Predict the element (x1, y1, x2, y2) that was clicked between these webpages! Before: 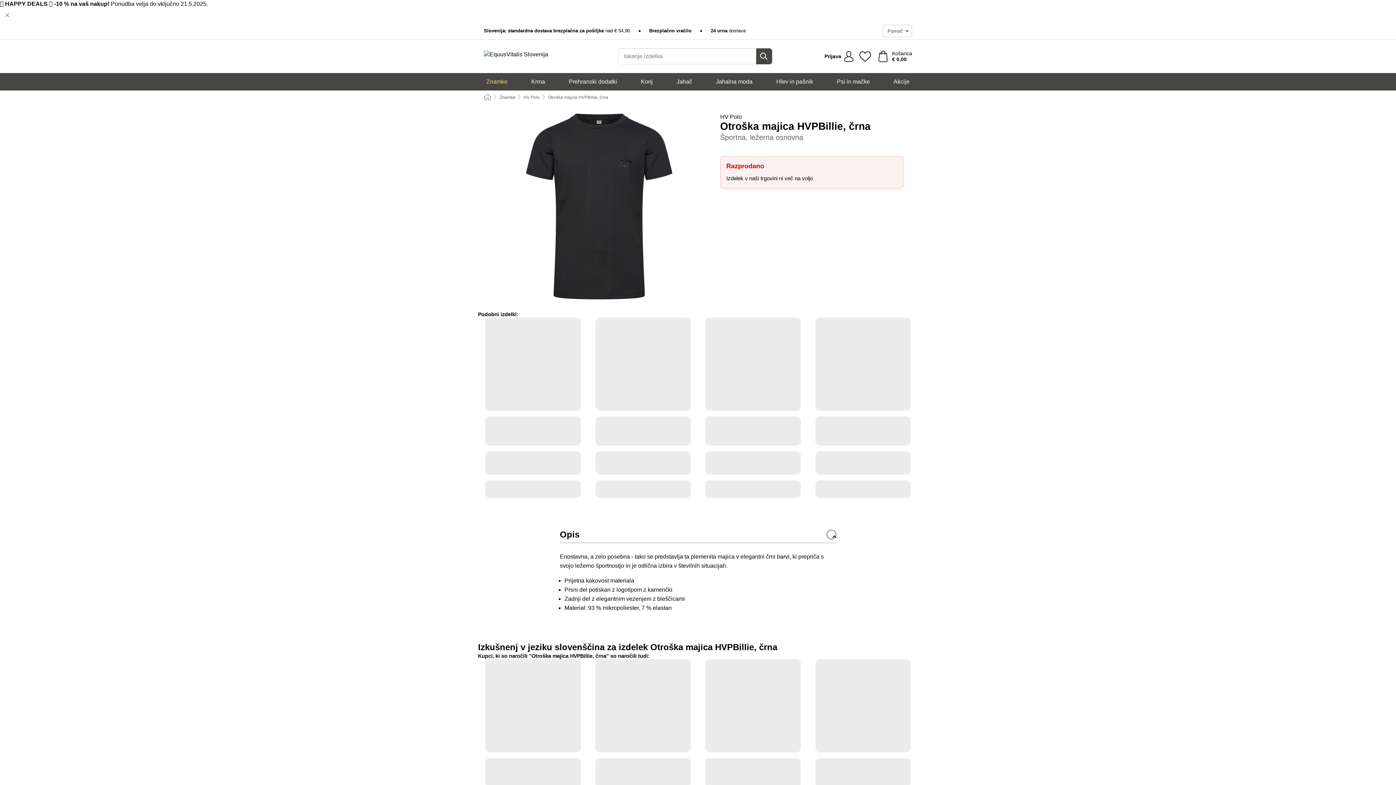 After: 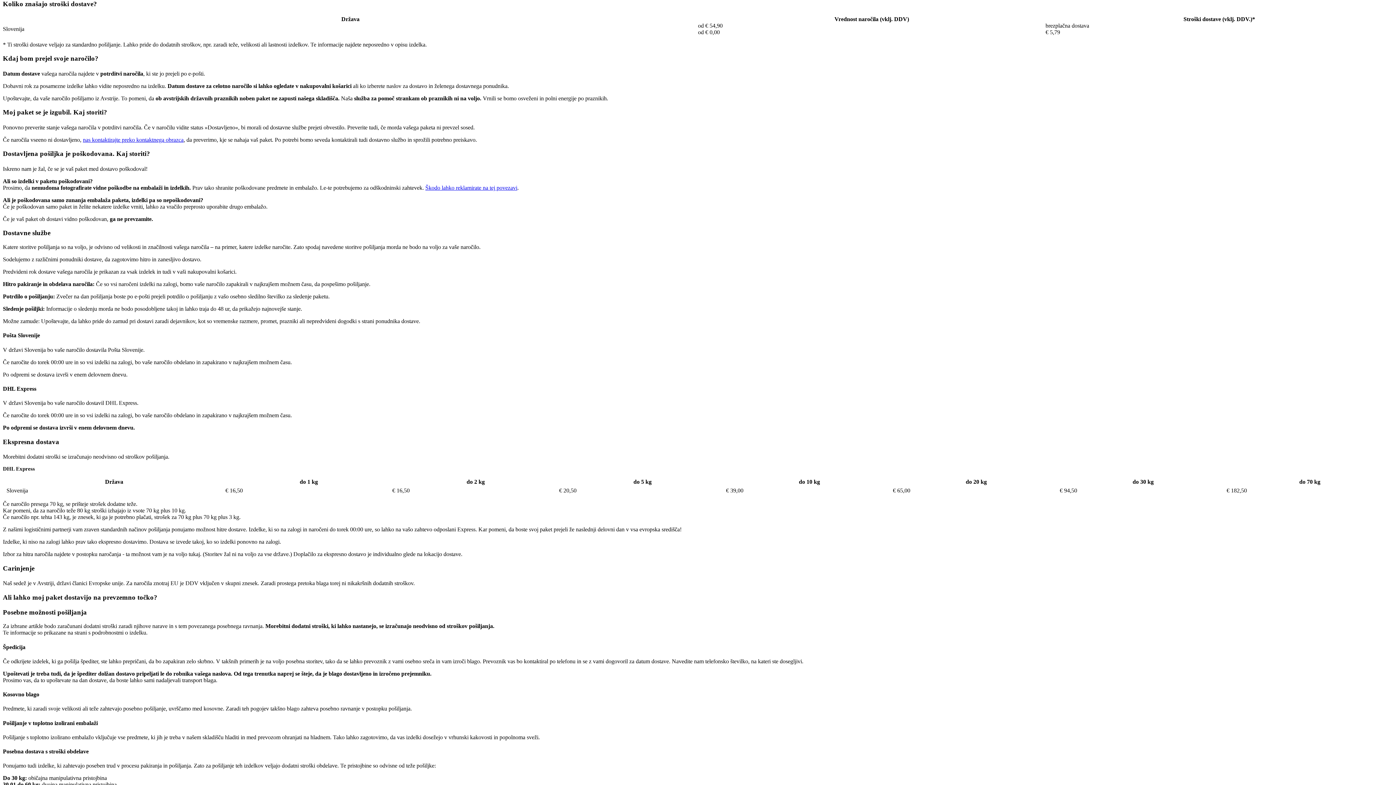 Action: bbox: (484, 27, 630, 34) label: Slovenija: standardna dostava brezplačna za pošiljke nad € 54,90